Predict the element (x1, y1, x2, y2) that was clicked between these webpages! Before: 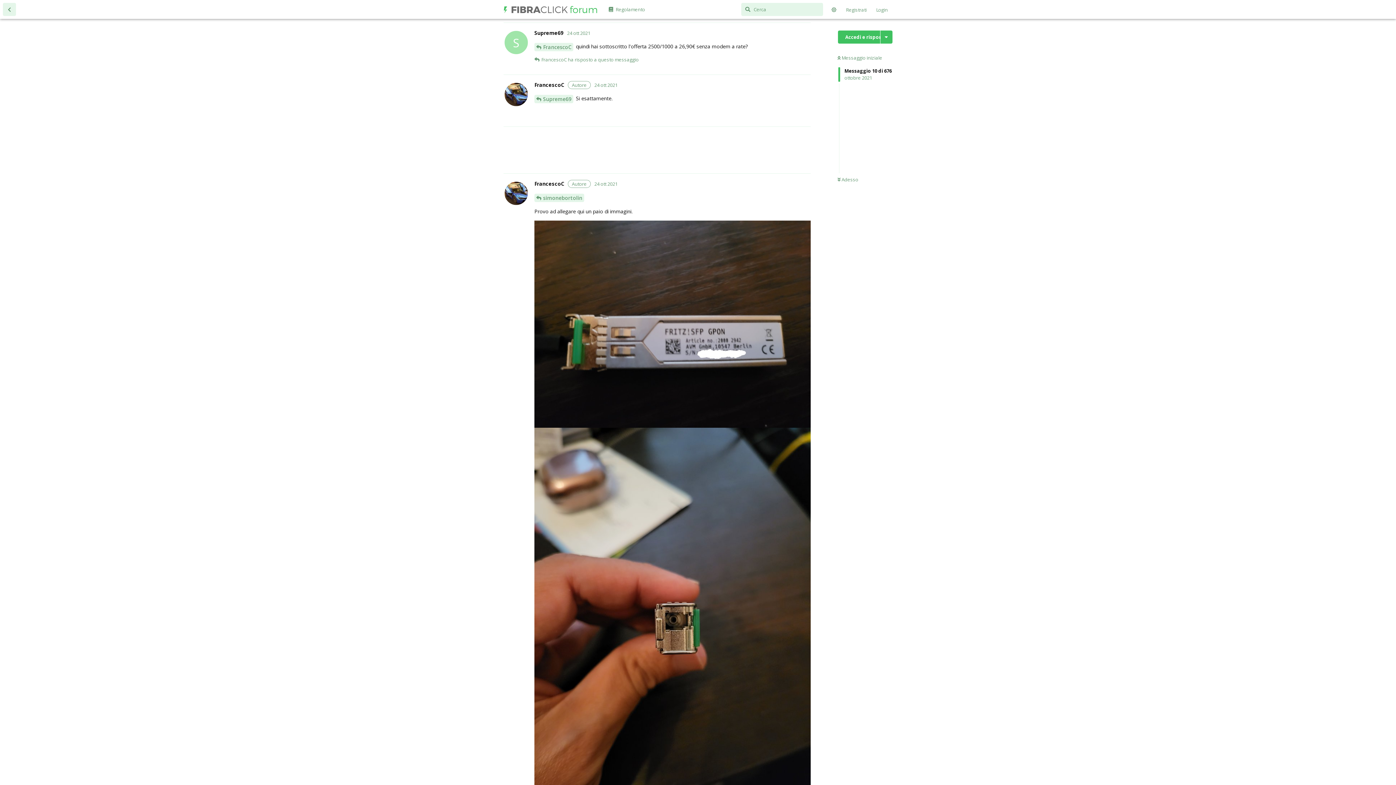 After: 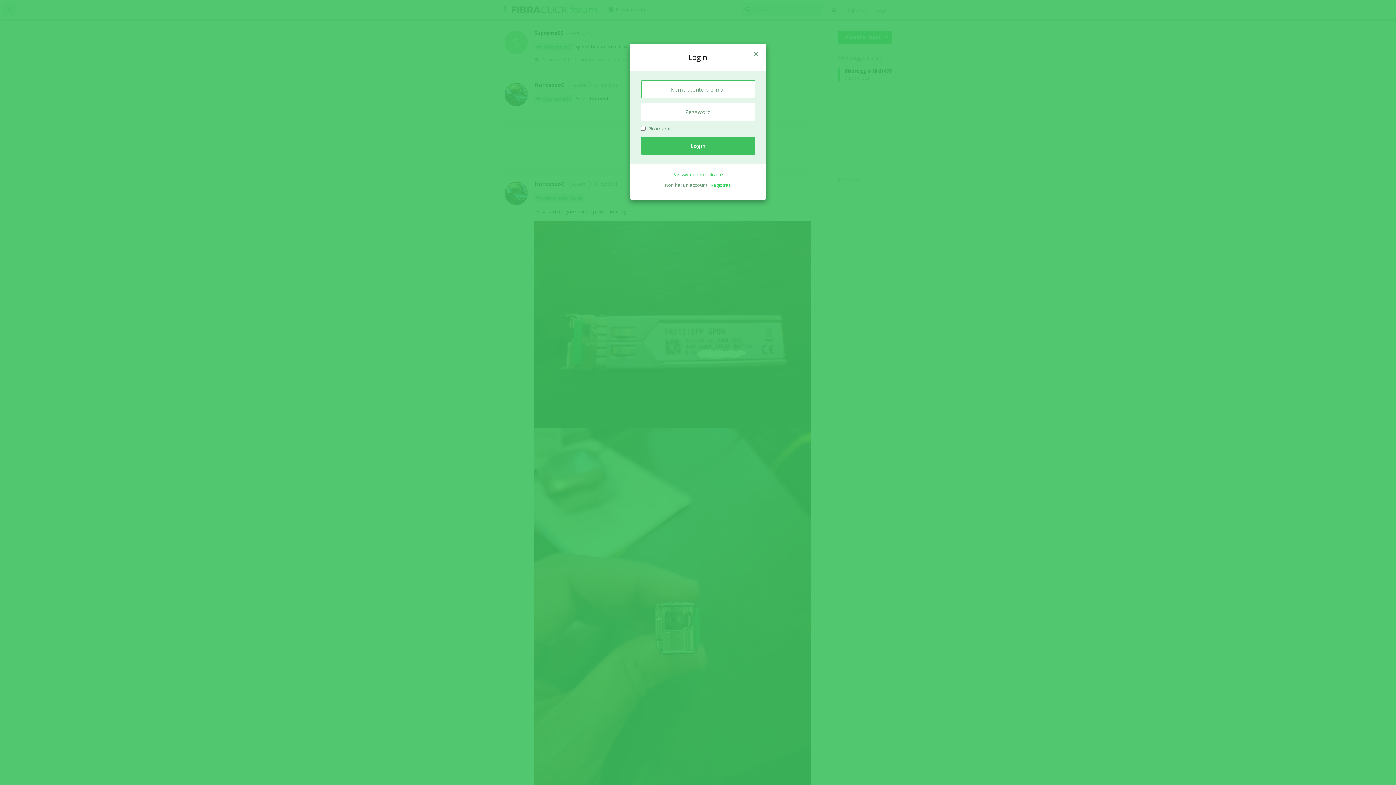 Action: bbox: (838, 30, 880, 43) label: Accedi e rispondi